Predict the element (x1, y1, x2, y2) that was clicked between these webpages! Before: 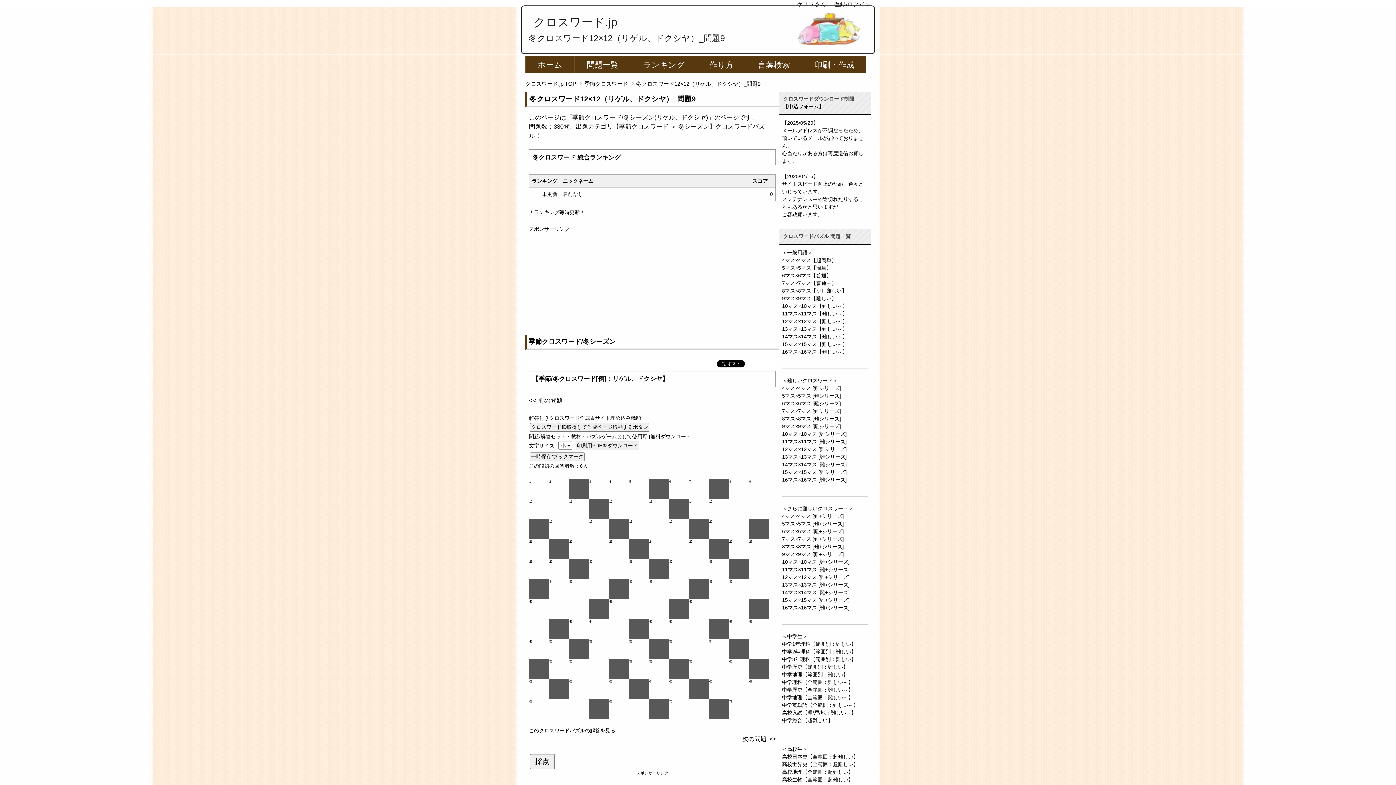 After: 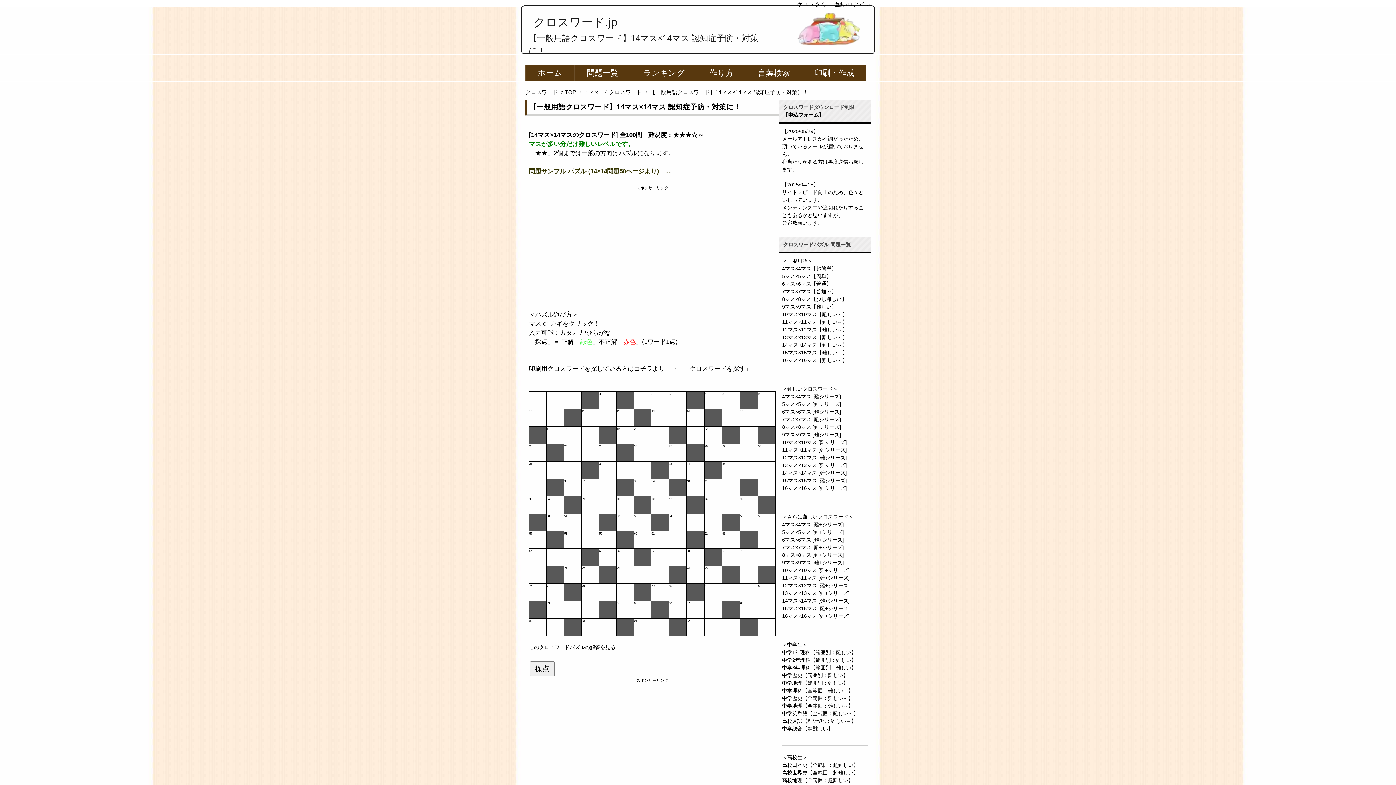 Action: bbox: (782, 333, 847, 339) label: 14マス×14マス【難しい～】